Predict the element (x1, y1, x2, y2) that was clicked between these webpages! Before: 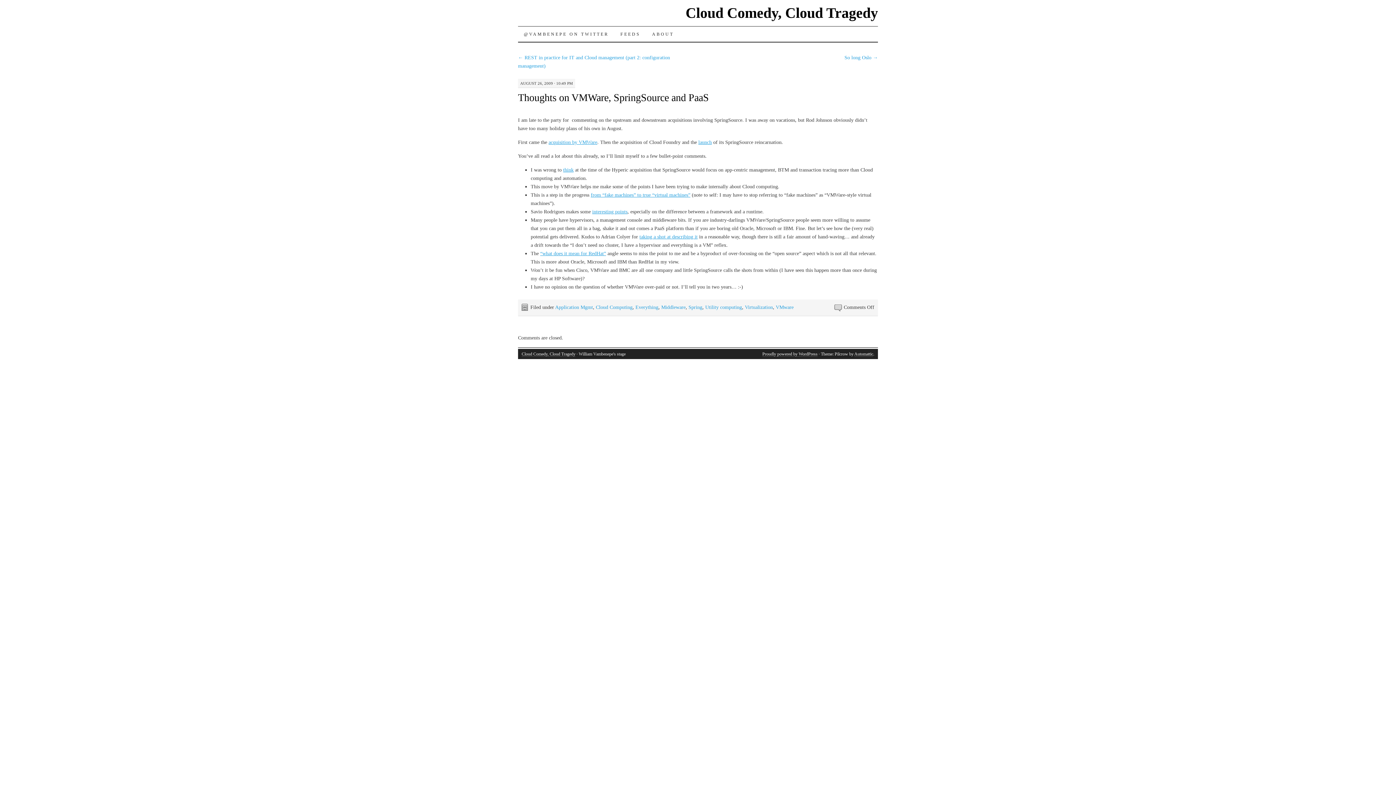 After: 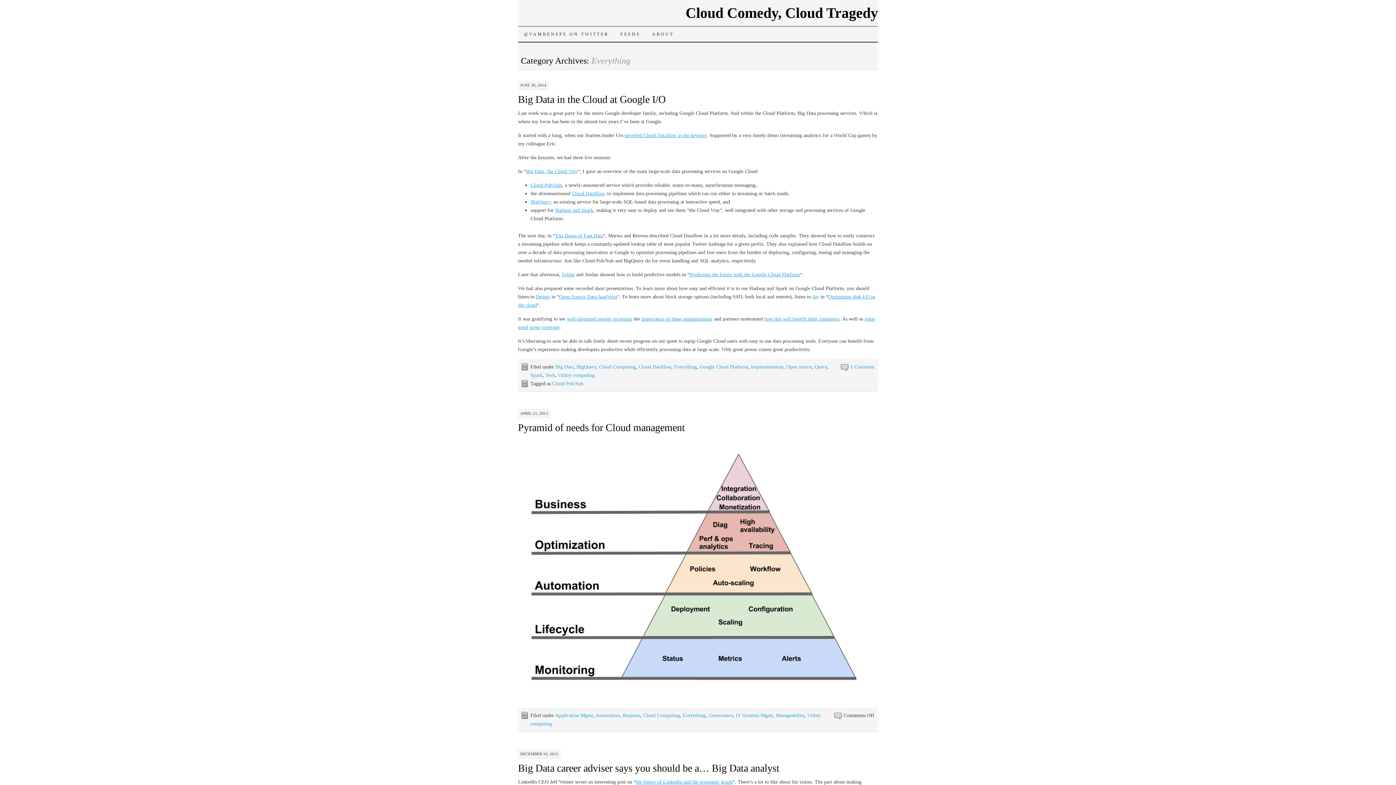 Action: bbox: (635, 304, 658, 310) label: Everything